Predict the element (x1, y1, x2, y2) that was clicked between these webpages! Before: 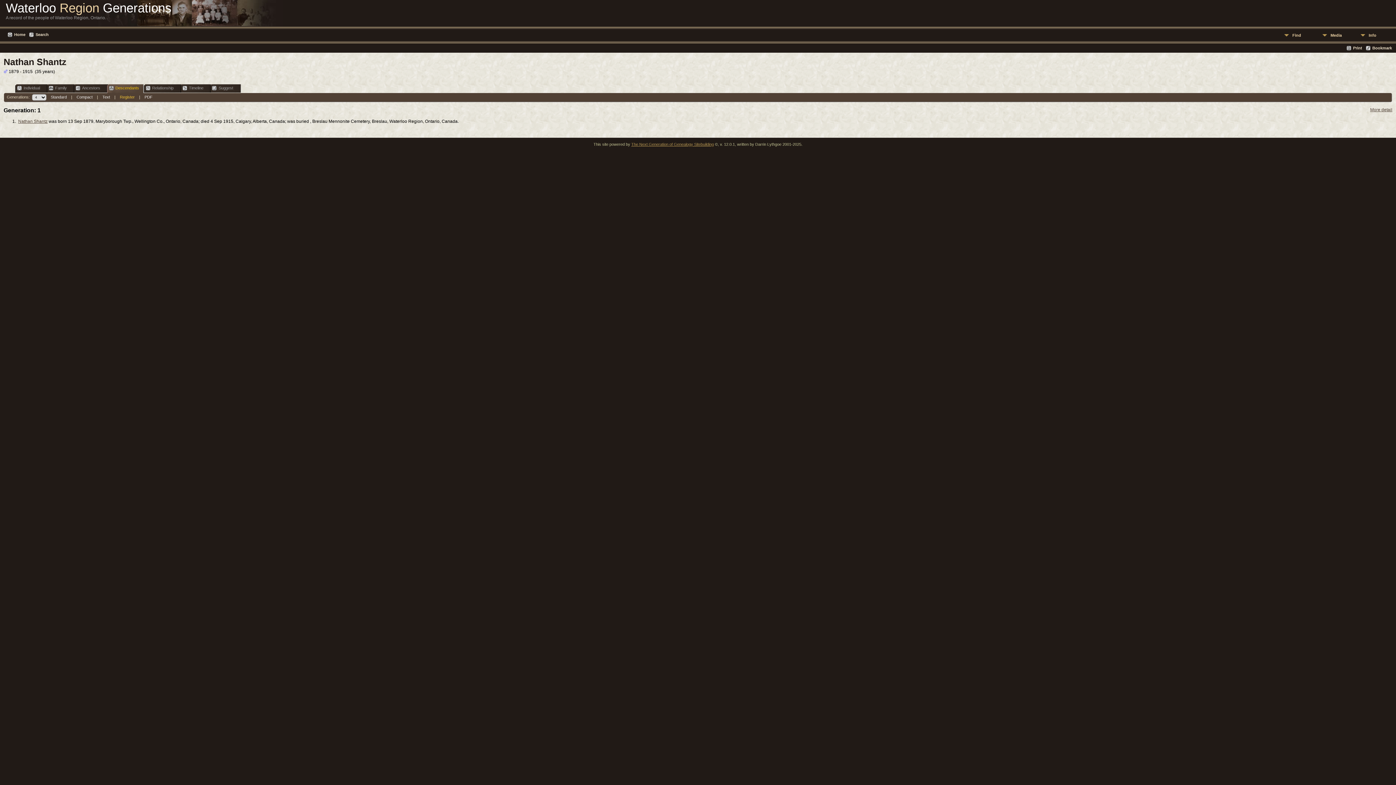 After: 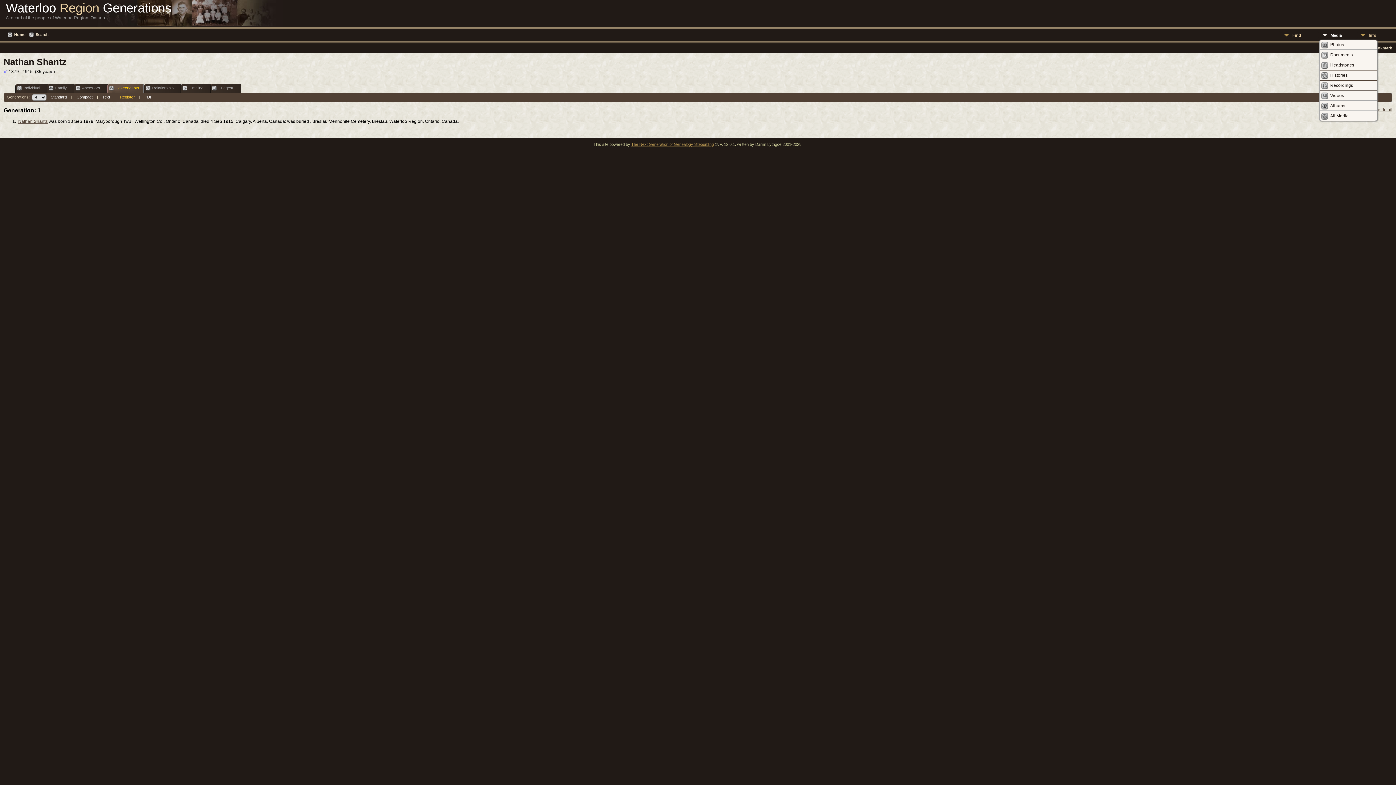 Action: label: Media bbox: (1319, 30, 1357, 39)